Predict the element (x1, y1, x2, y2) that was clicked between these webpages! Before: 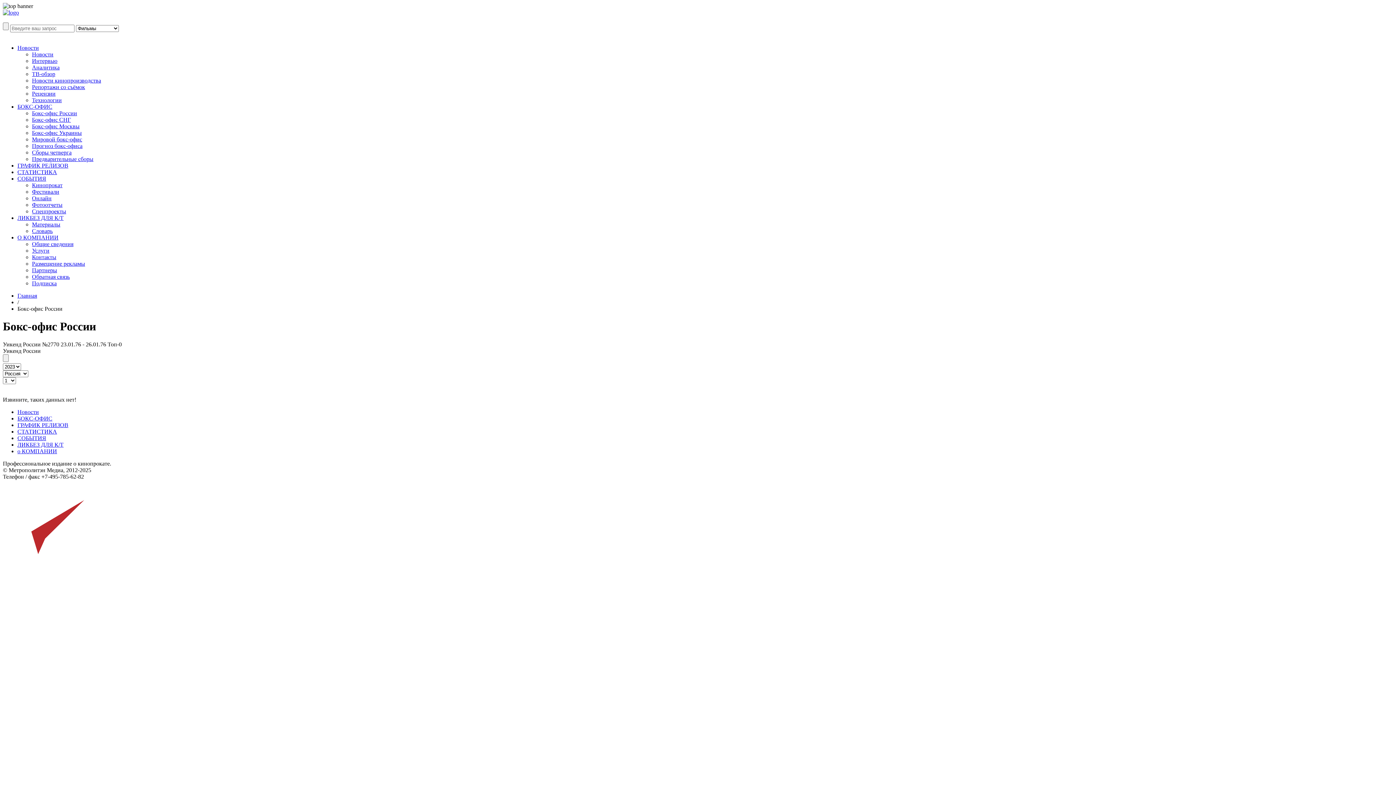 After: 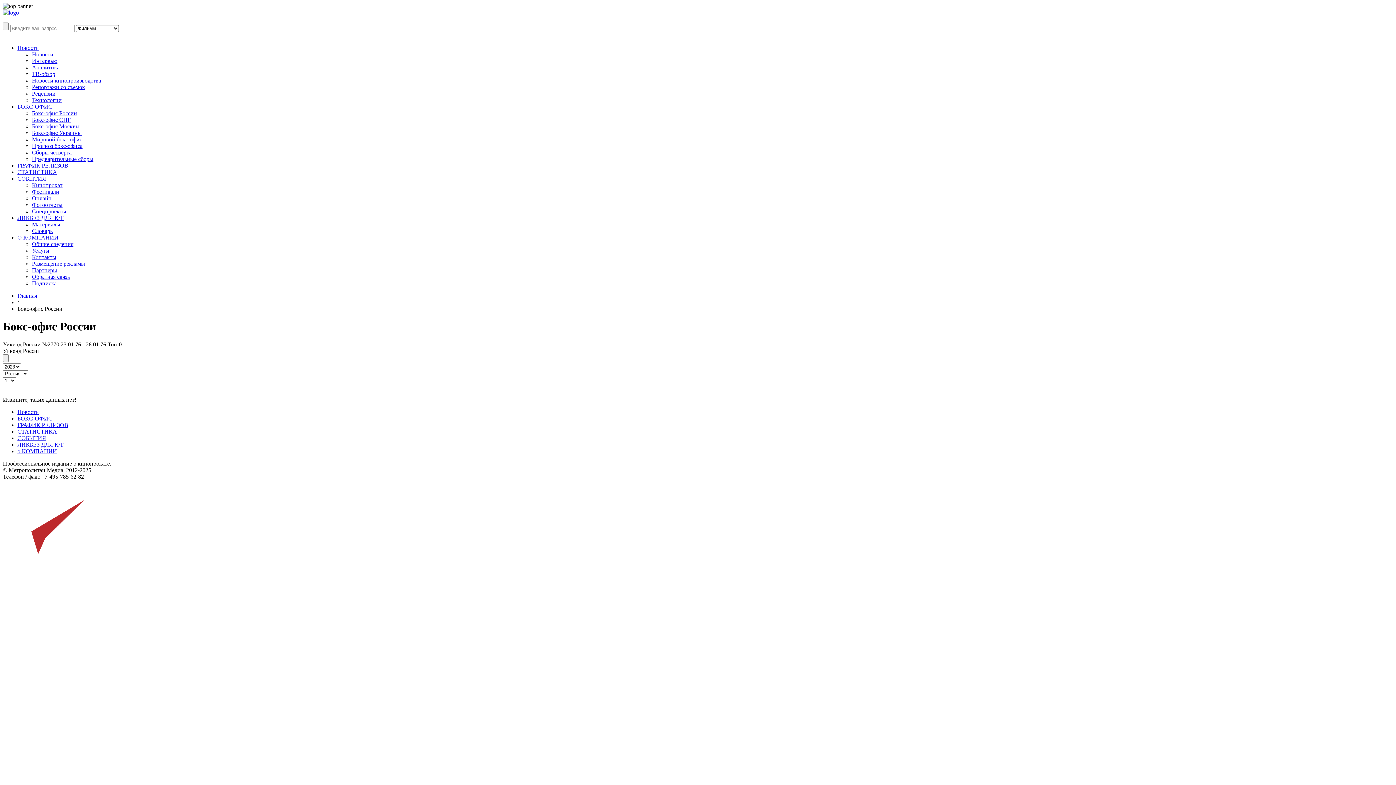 Action: bbox: (17, 214, 63, 221) label: ЛИКБЕЗ ДЛЯ К/Т